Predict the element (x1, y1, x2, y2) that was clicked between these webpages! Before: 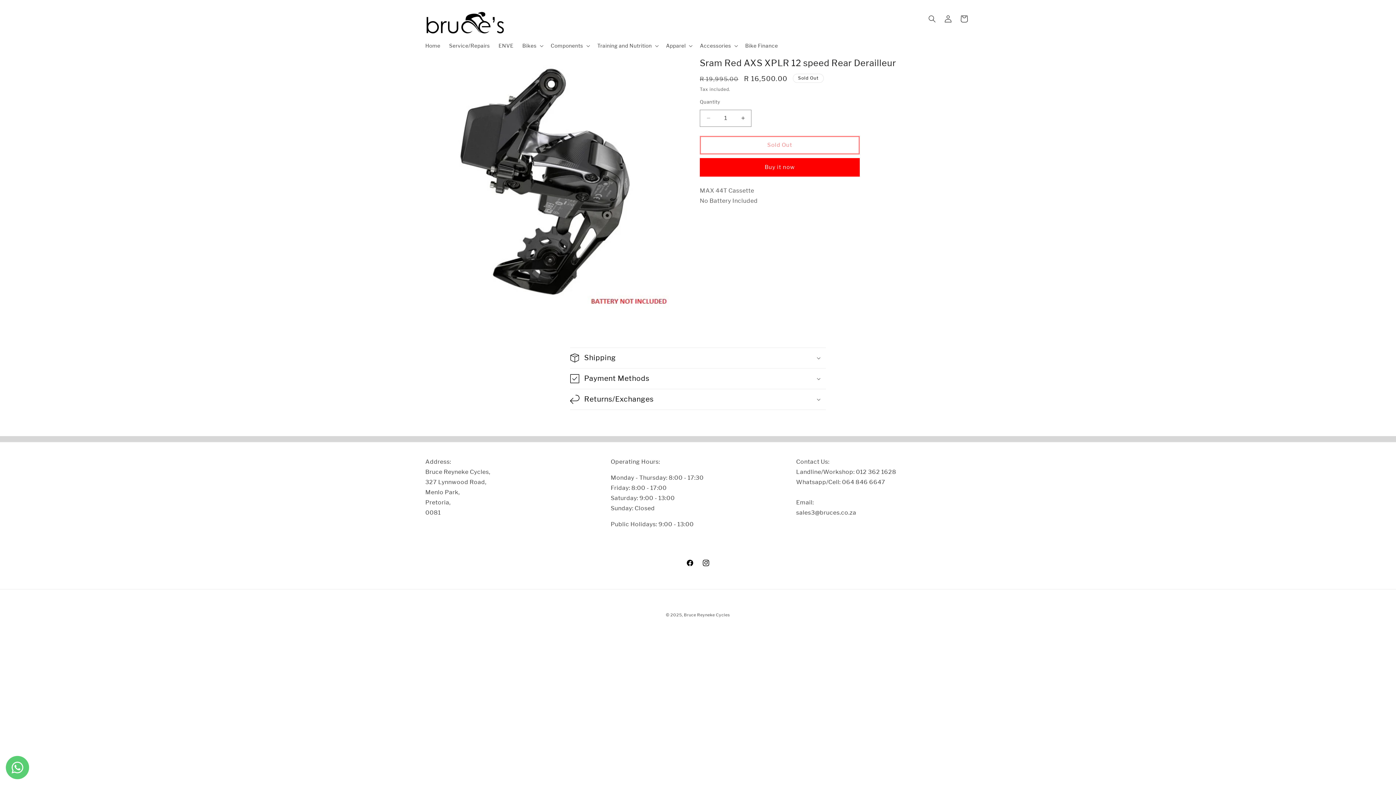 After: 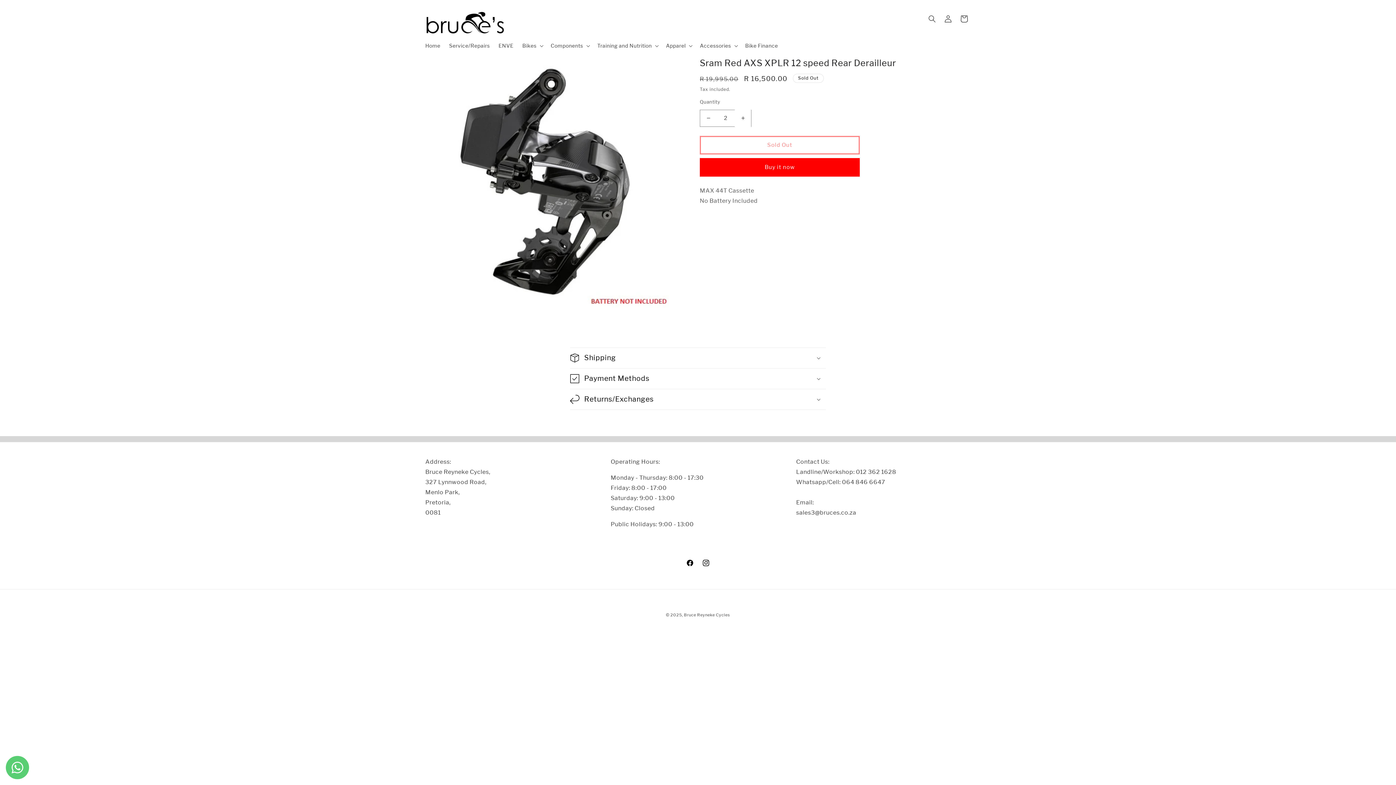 Action: label: Increase quantity for Sram Red AXS XPLR 12 speed Rear Derailleur bbox: (734, 109, 751, 126)